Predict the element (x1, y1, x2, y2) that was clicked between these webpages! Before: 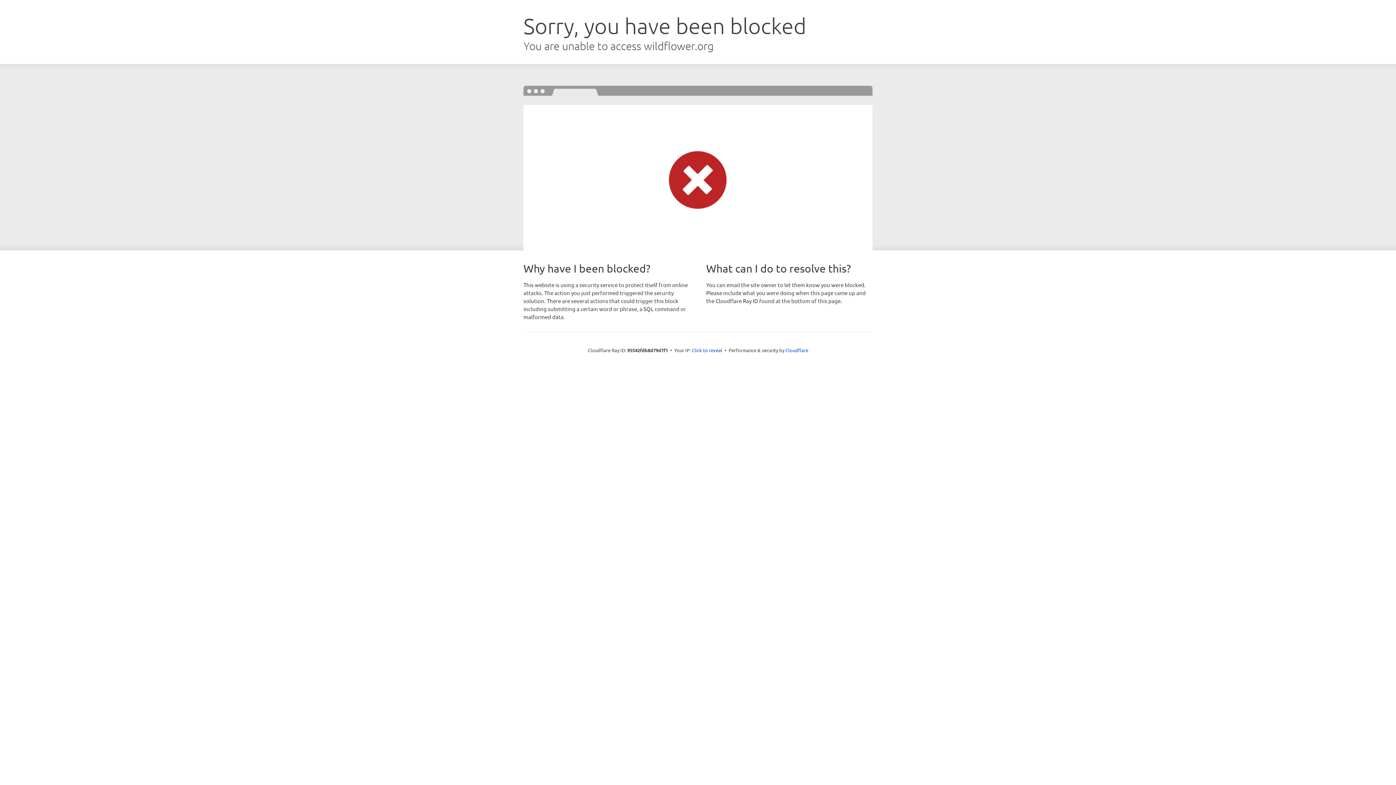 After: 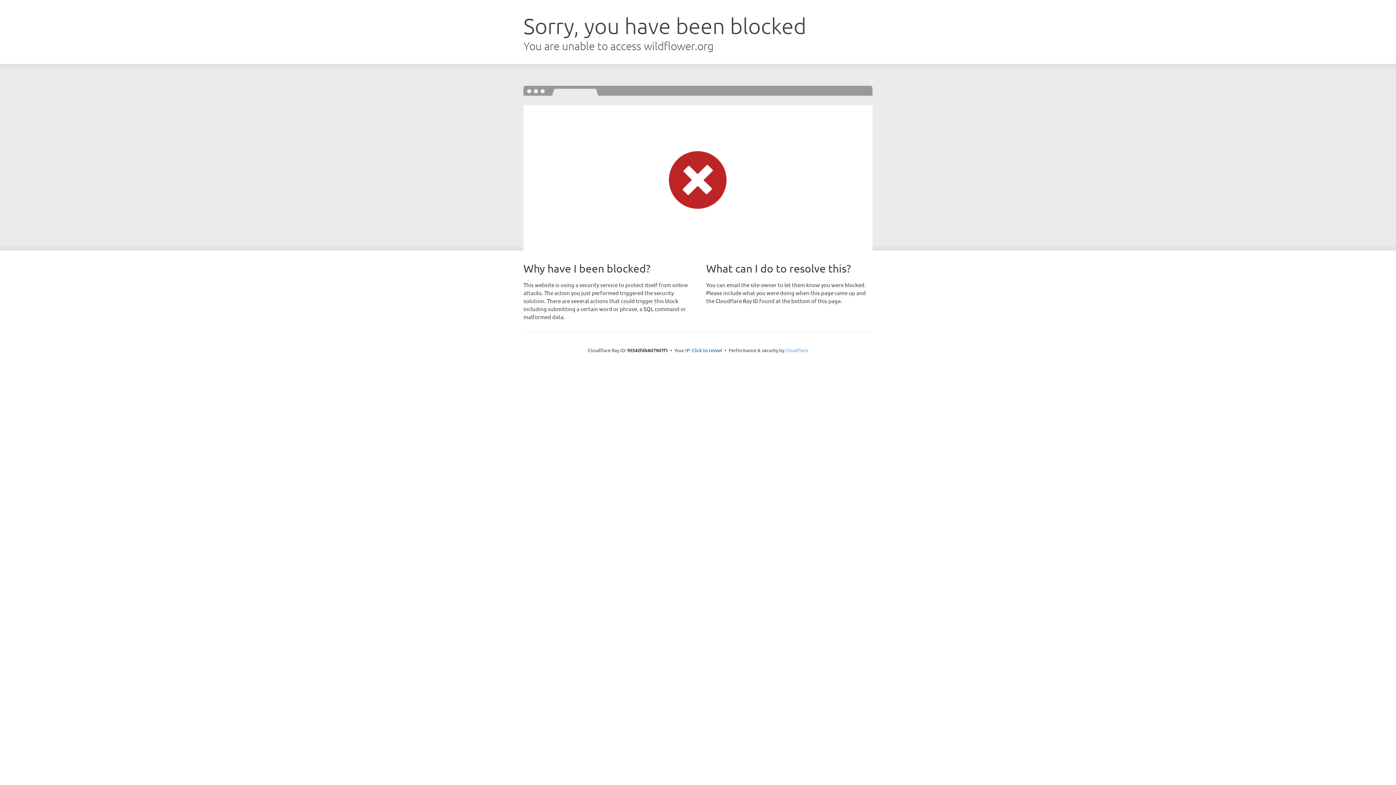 Action: bbox: (785, 347, 808, 353) label: Cloudflare